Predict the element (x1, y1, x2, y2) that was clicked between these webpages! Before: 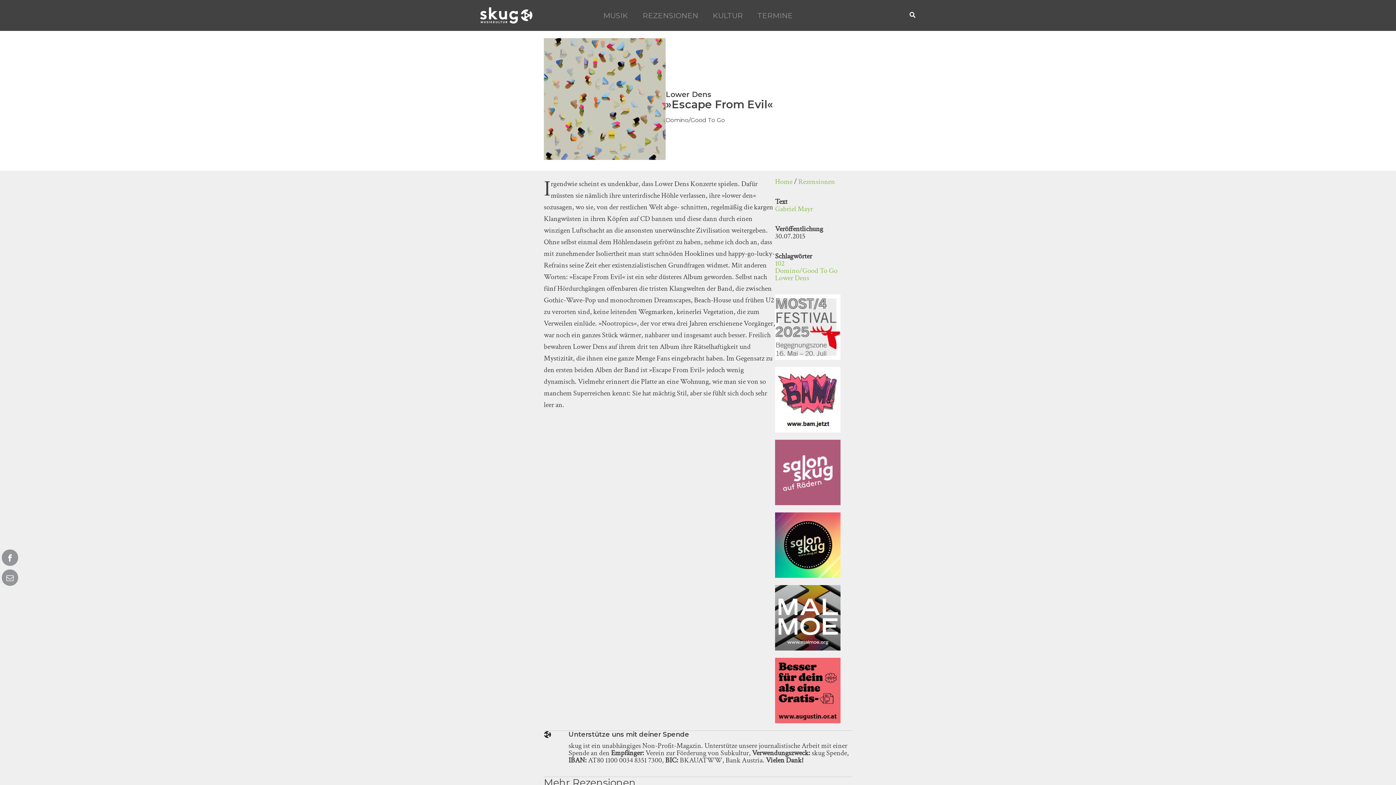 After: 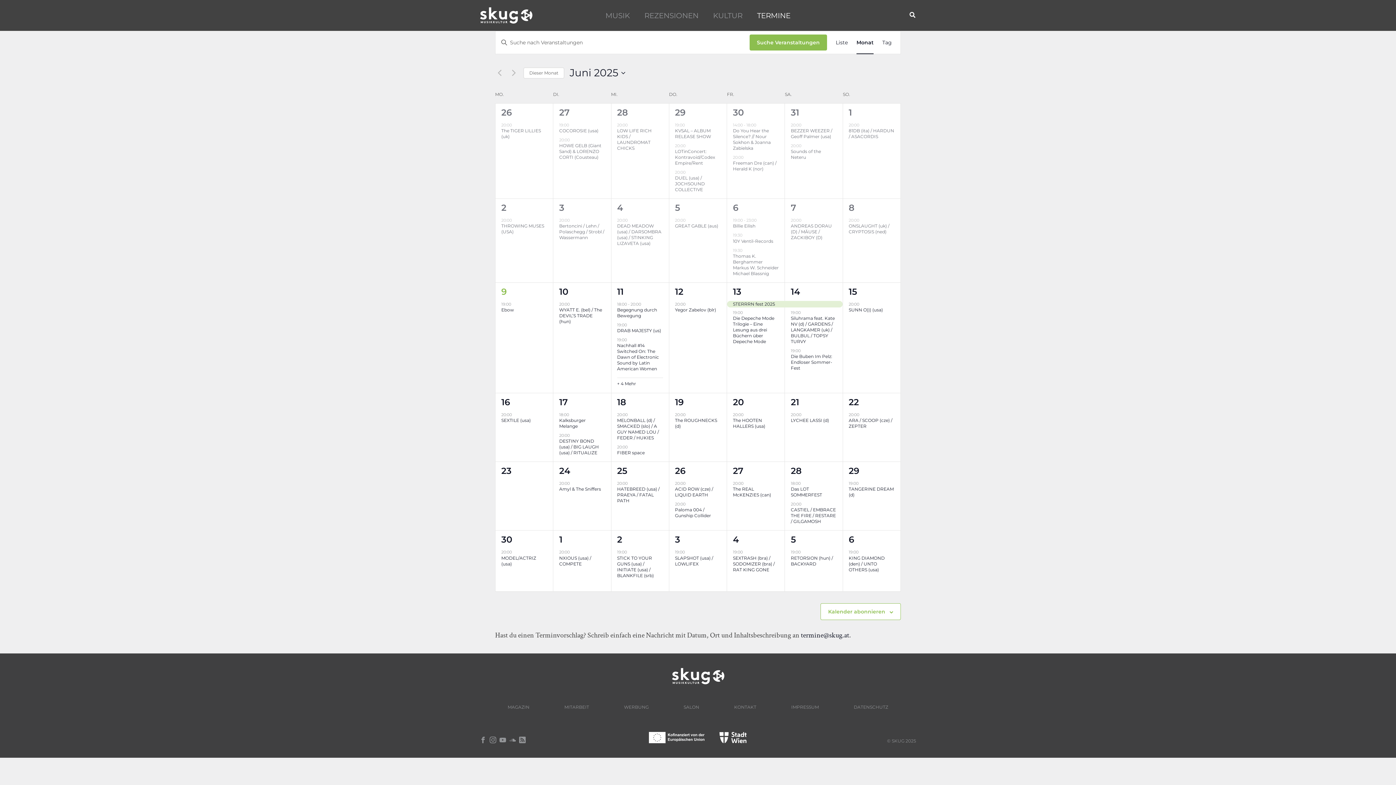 Action: bbox: (750, 2, 800, 28) label: TERMINE